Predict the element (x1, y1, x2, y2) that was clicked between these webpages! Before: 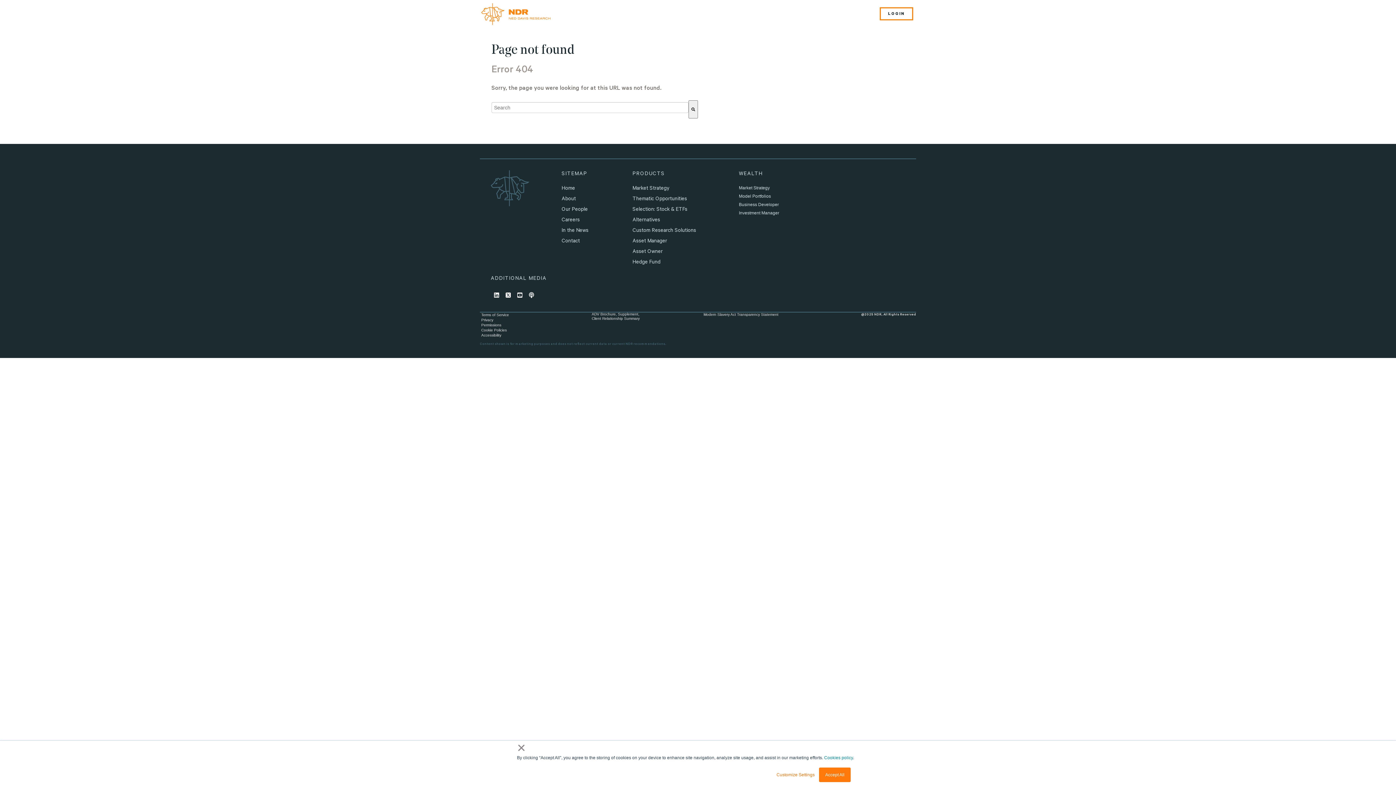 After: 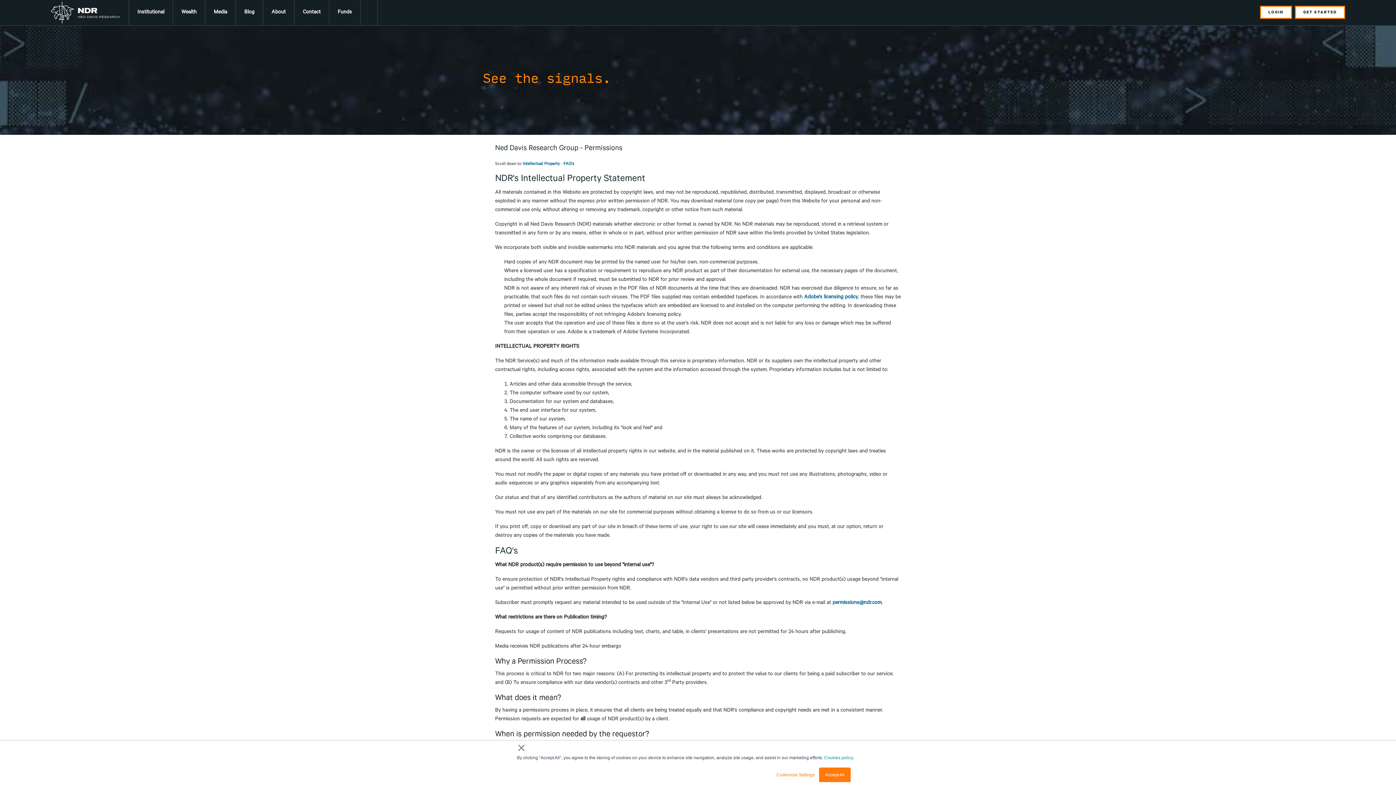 Action: bbox: (481, 322, 579, 328) label: Permissions